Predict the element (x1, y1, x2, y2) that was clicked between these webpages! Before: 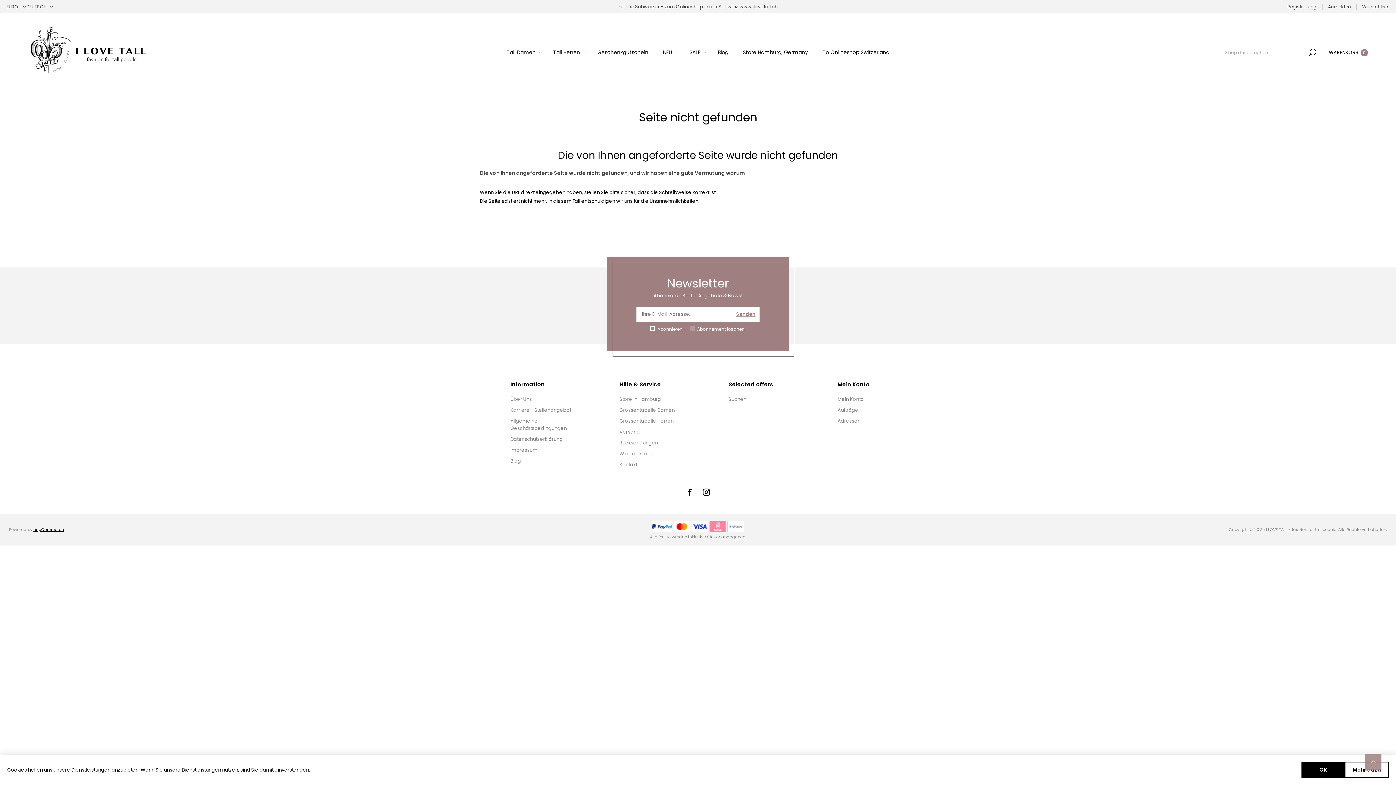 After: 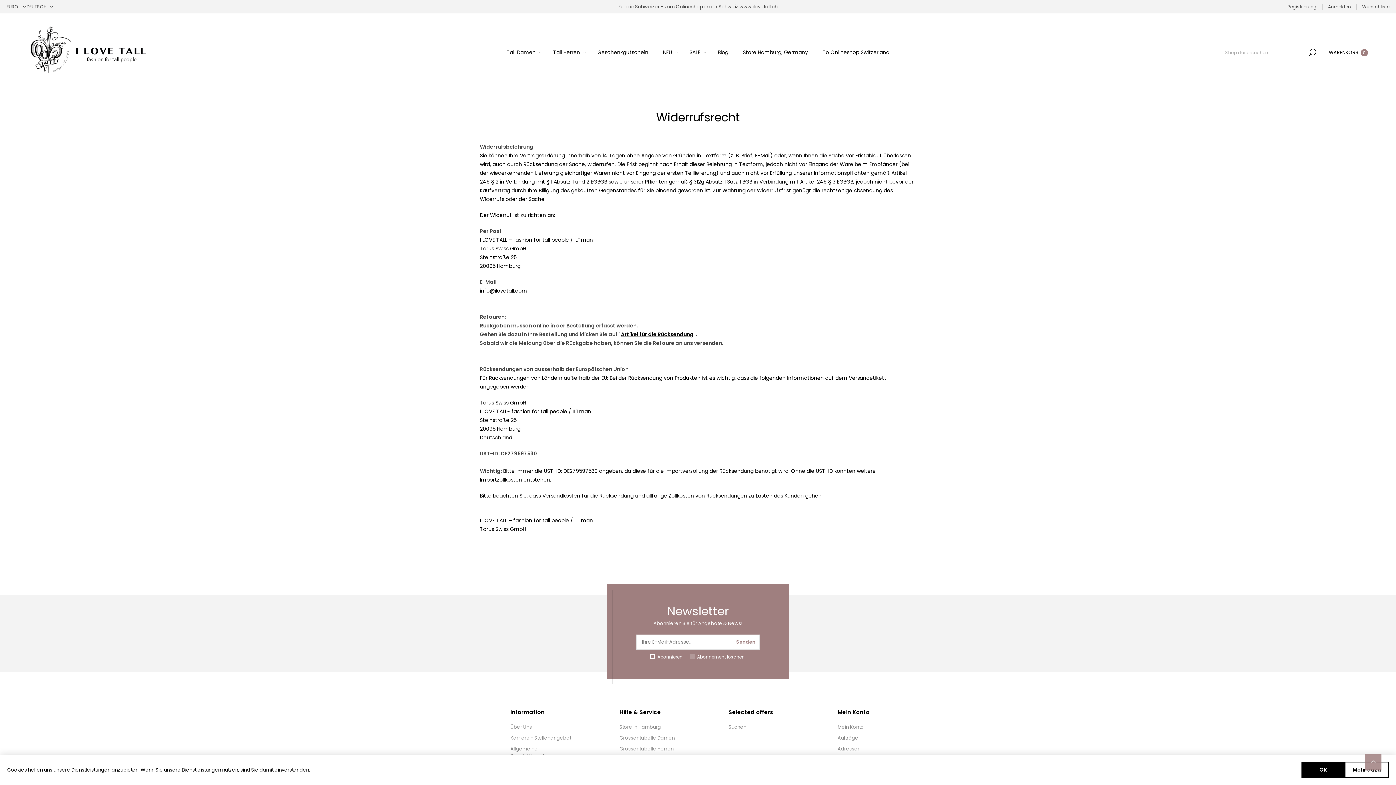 Action: bbox: (619, 450, 654, 457) label: Widerrufsrecht